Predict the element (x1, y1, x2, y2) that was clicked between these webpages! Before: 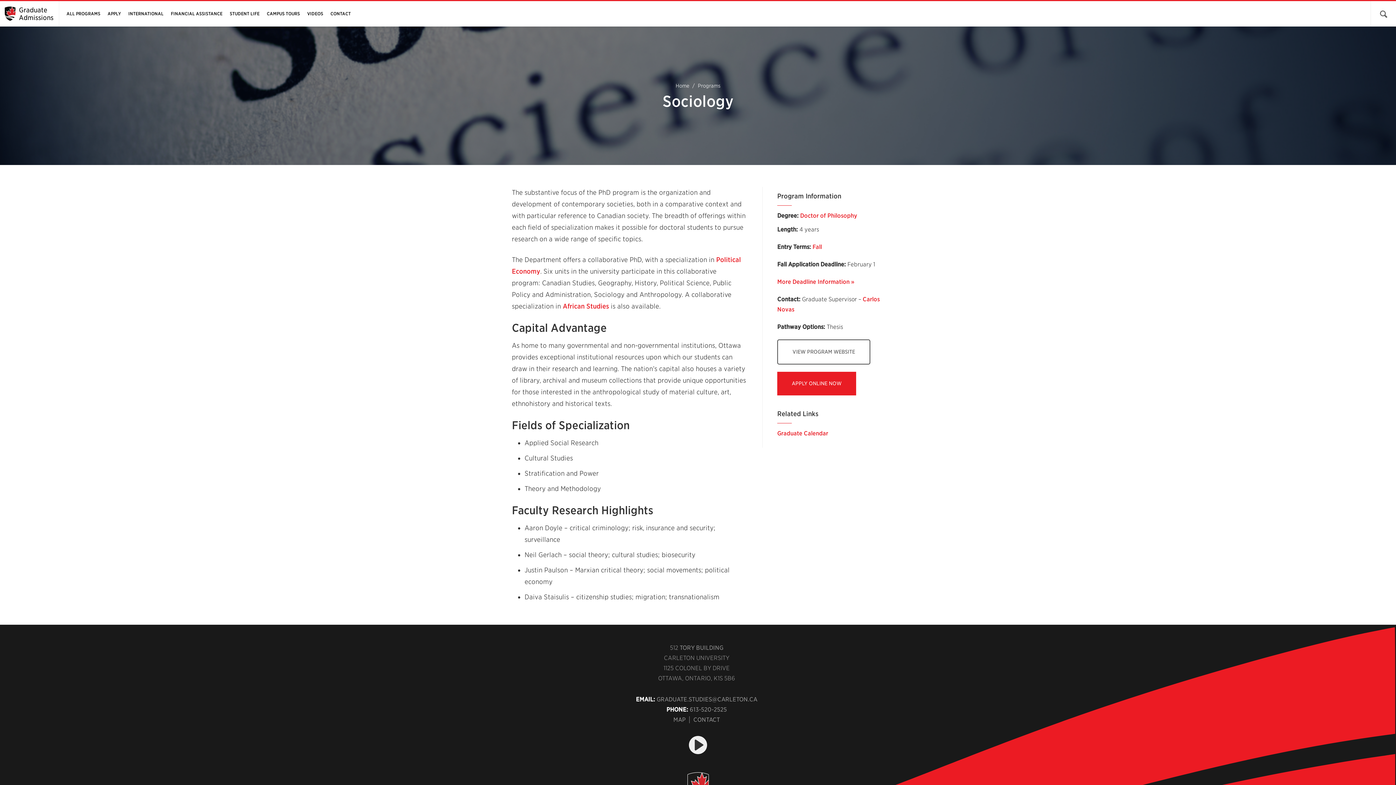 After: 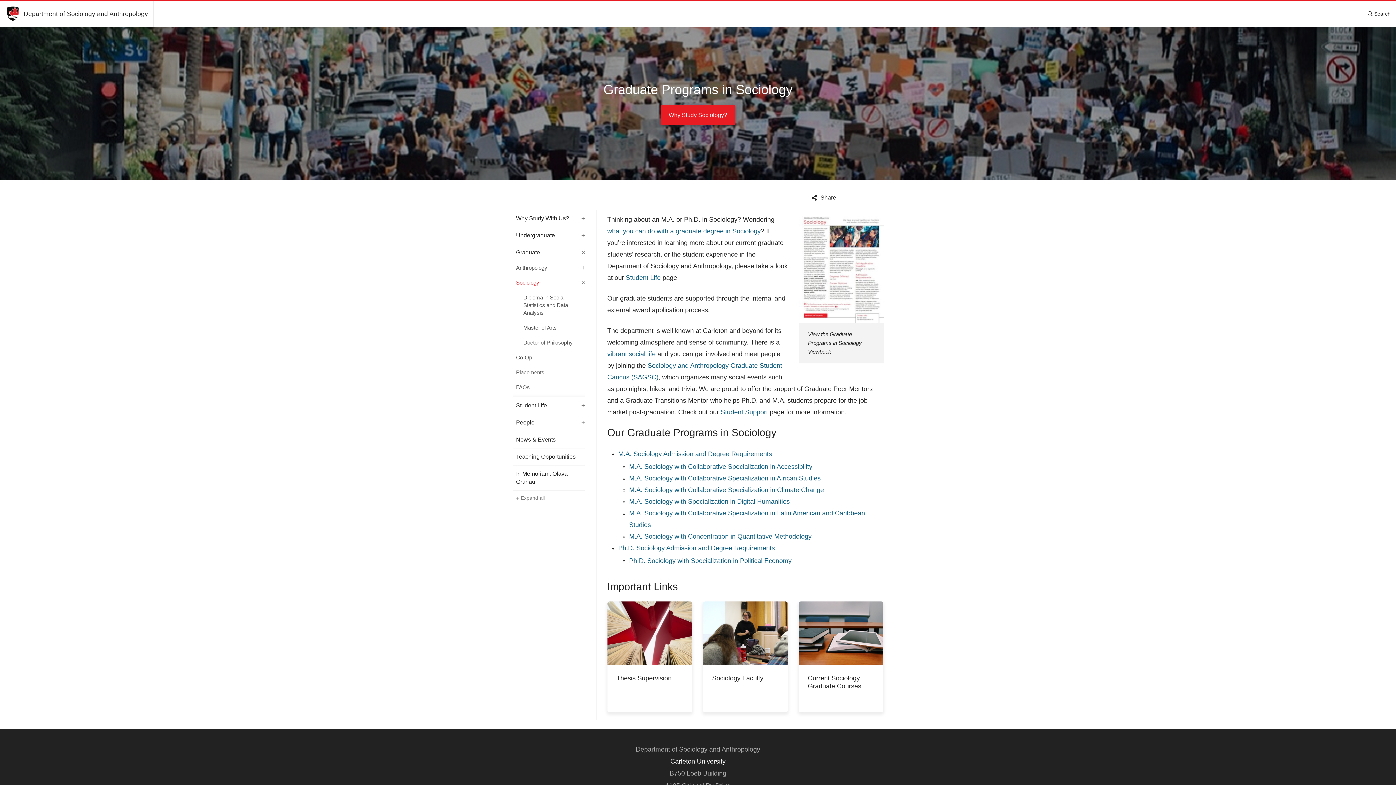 Action: label: VIEW PROGRAM WEBSITE bbox: (777, 339, 870, 364)